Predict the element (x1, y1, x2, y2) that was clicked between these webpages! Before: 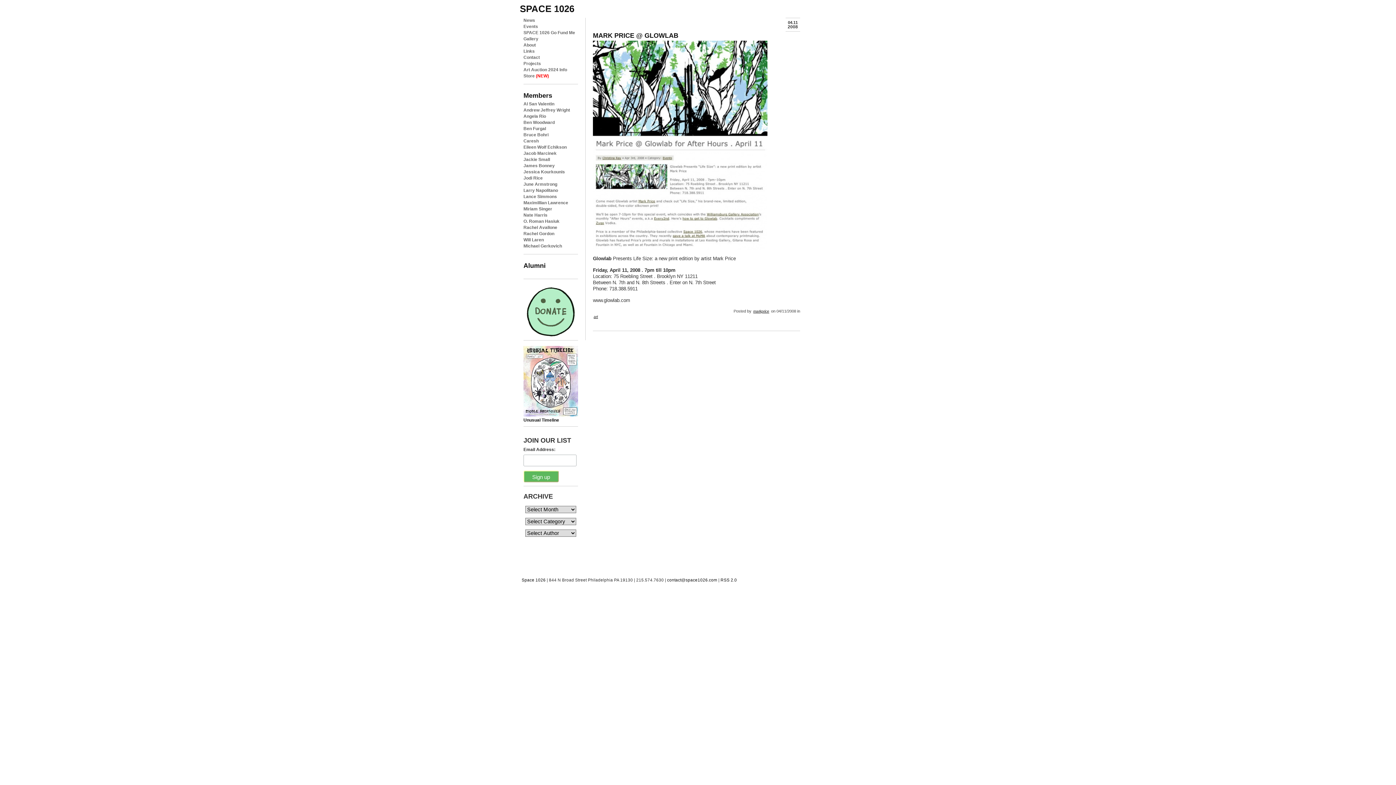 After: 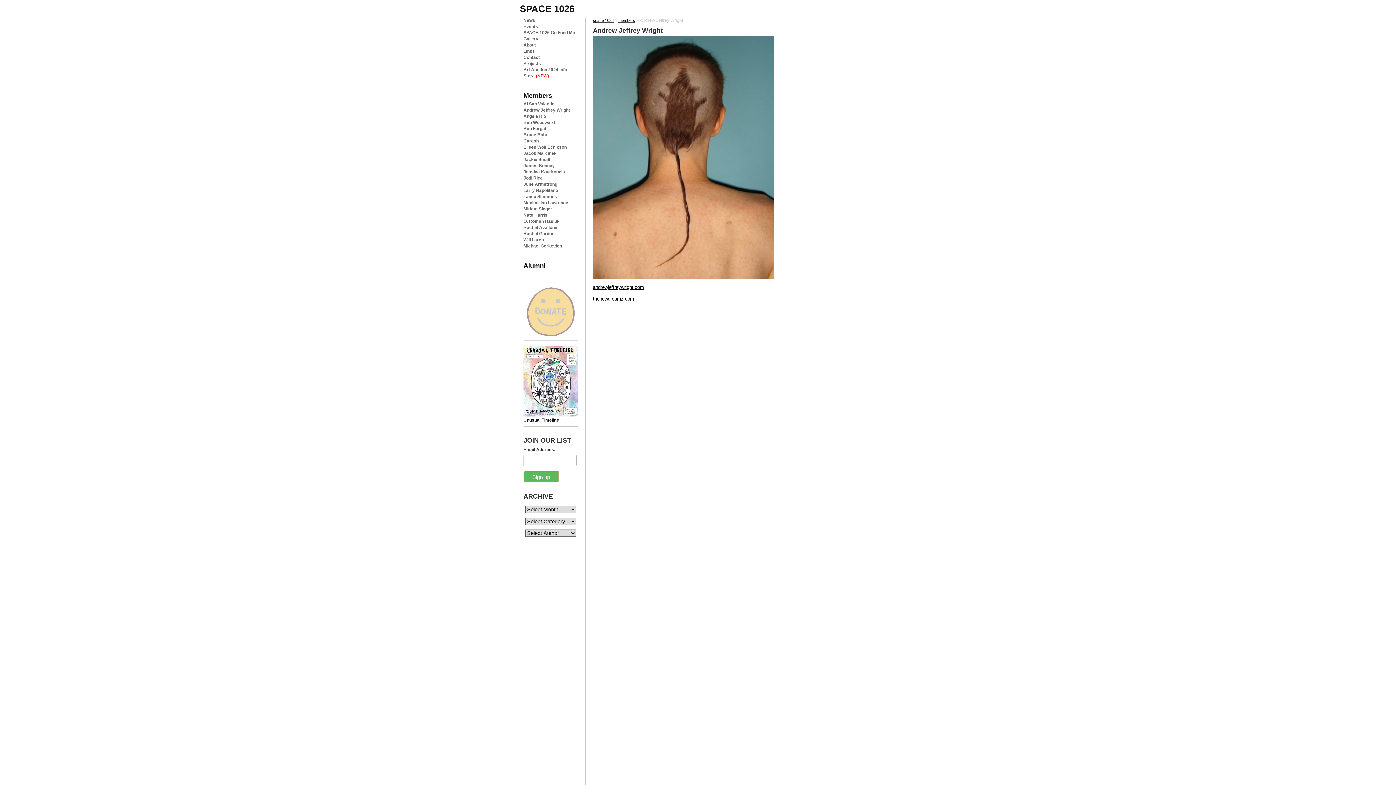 Action: label: Andrew Jeffrey Wright bbox: (523, 107, 570, 112)